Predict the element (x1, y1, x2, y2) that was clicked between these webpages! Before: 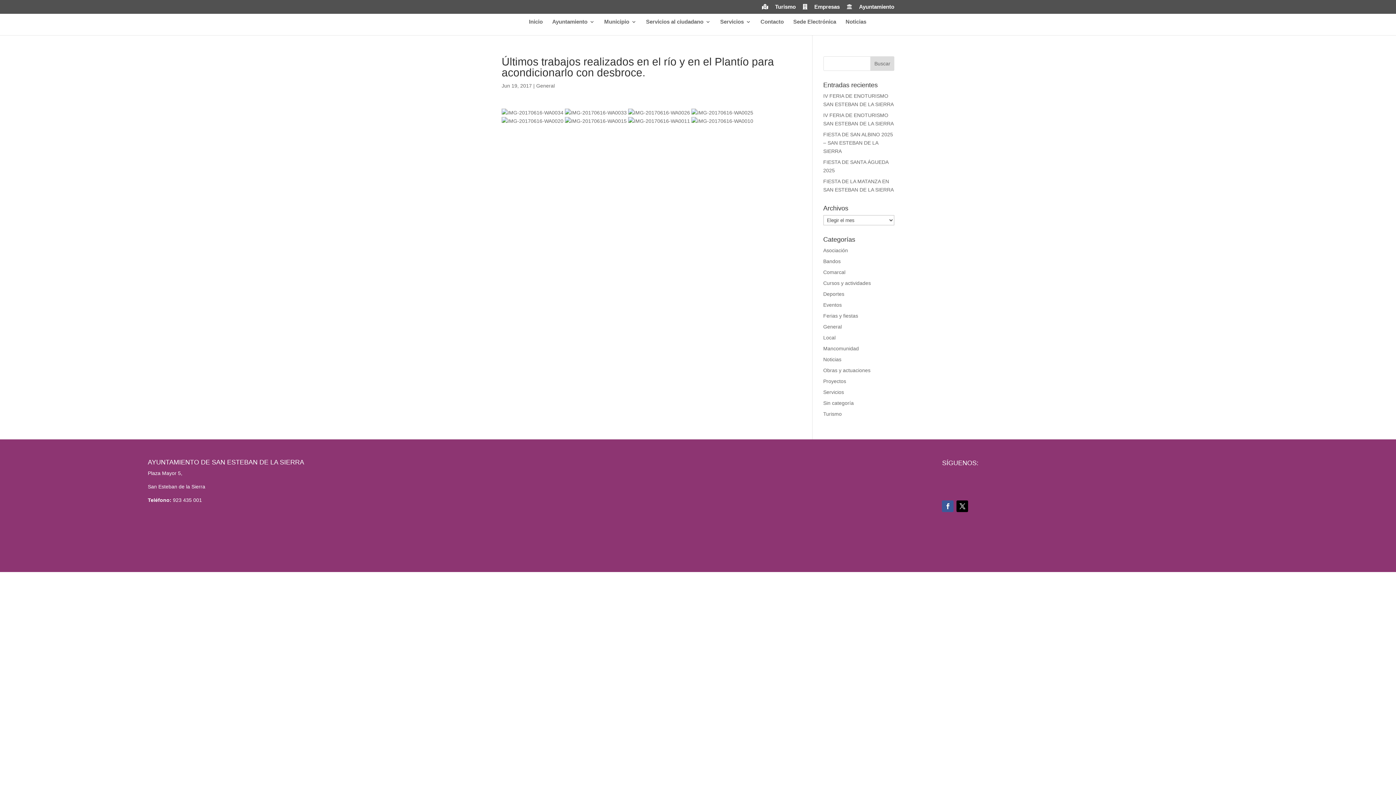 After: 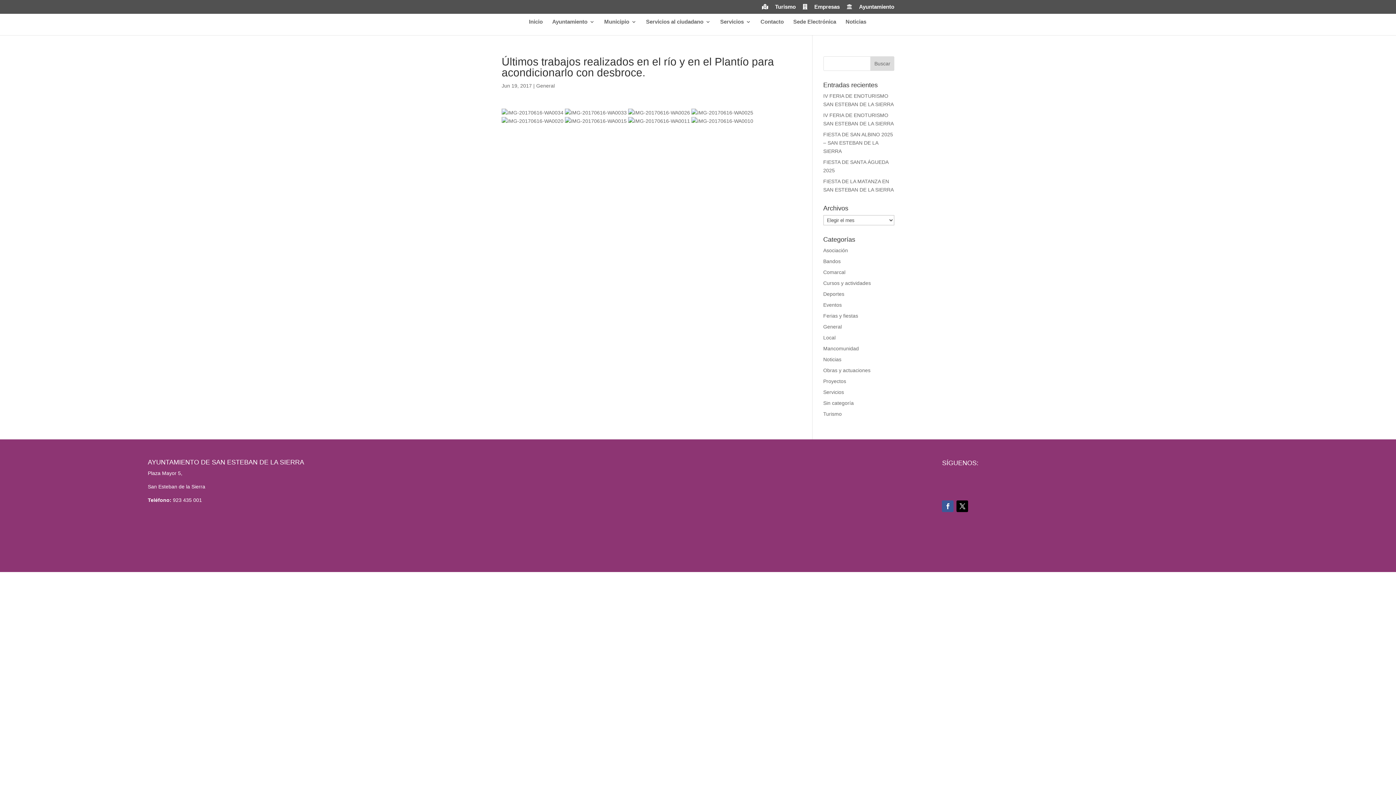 Action: label: 923 435 001 bbox: (172, 497, 202, 503)